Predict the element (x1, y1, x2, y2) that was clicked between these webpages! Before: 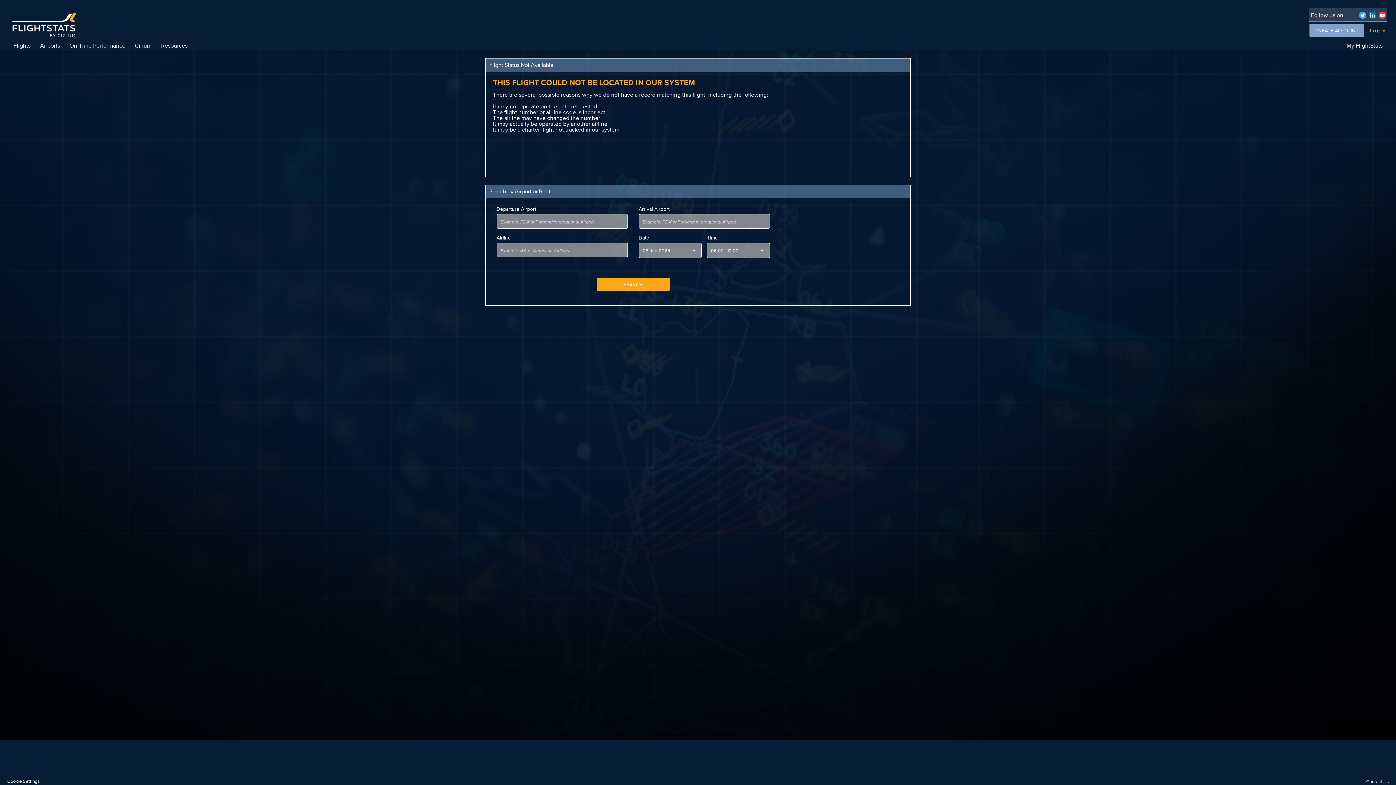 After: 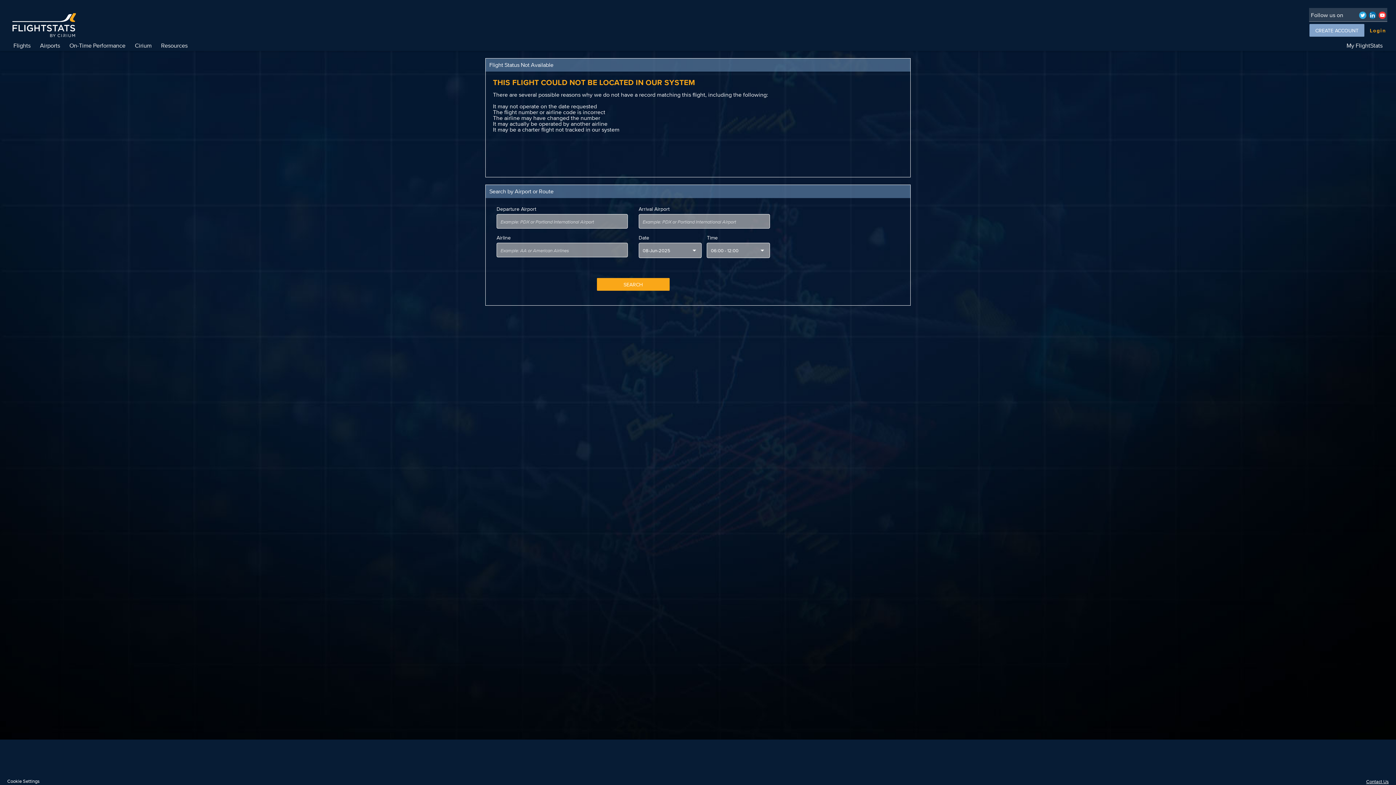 Action: bbox: (1366, 778, 1389, 785) label: Contact Us